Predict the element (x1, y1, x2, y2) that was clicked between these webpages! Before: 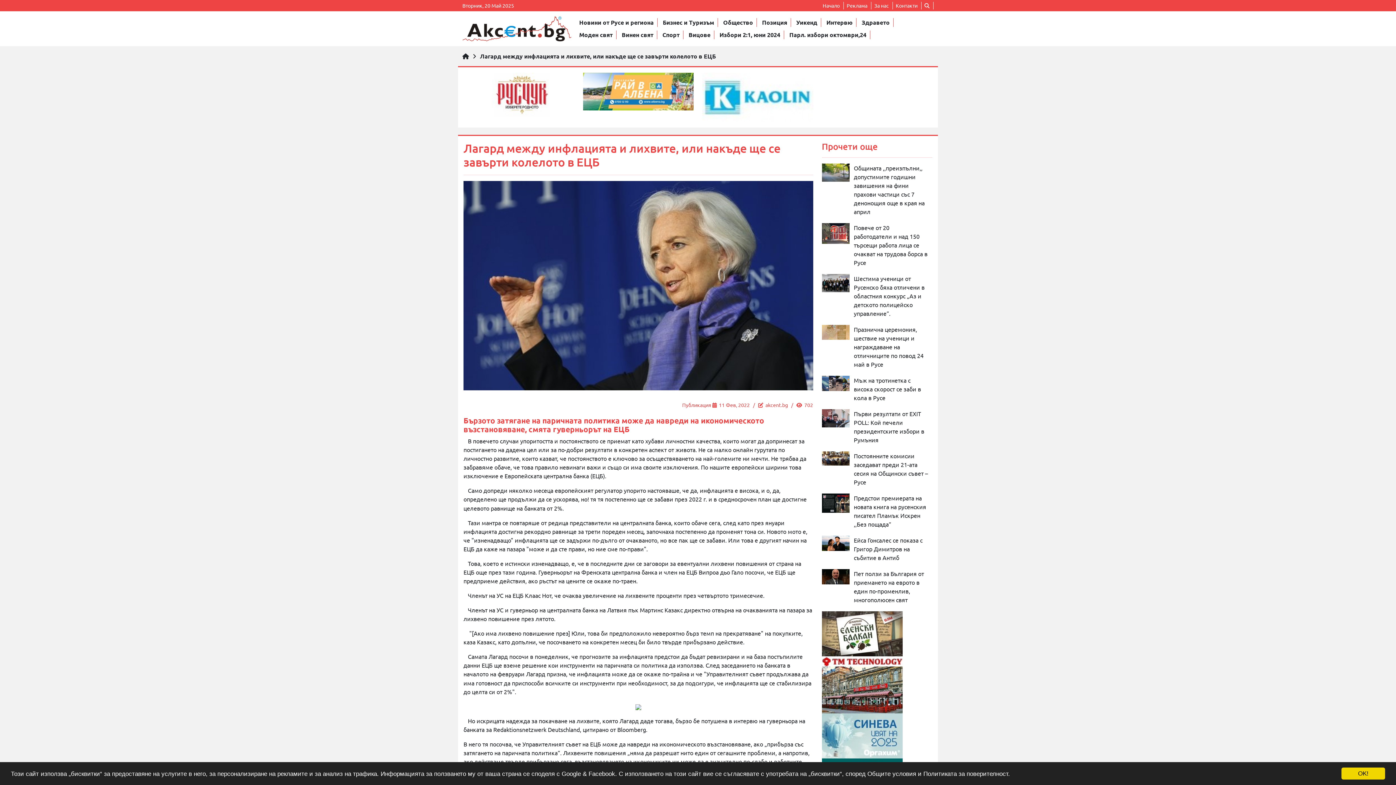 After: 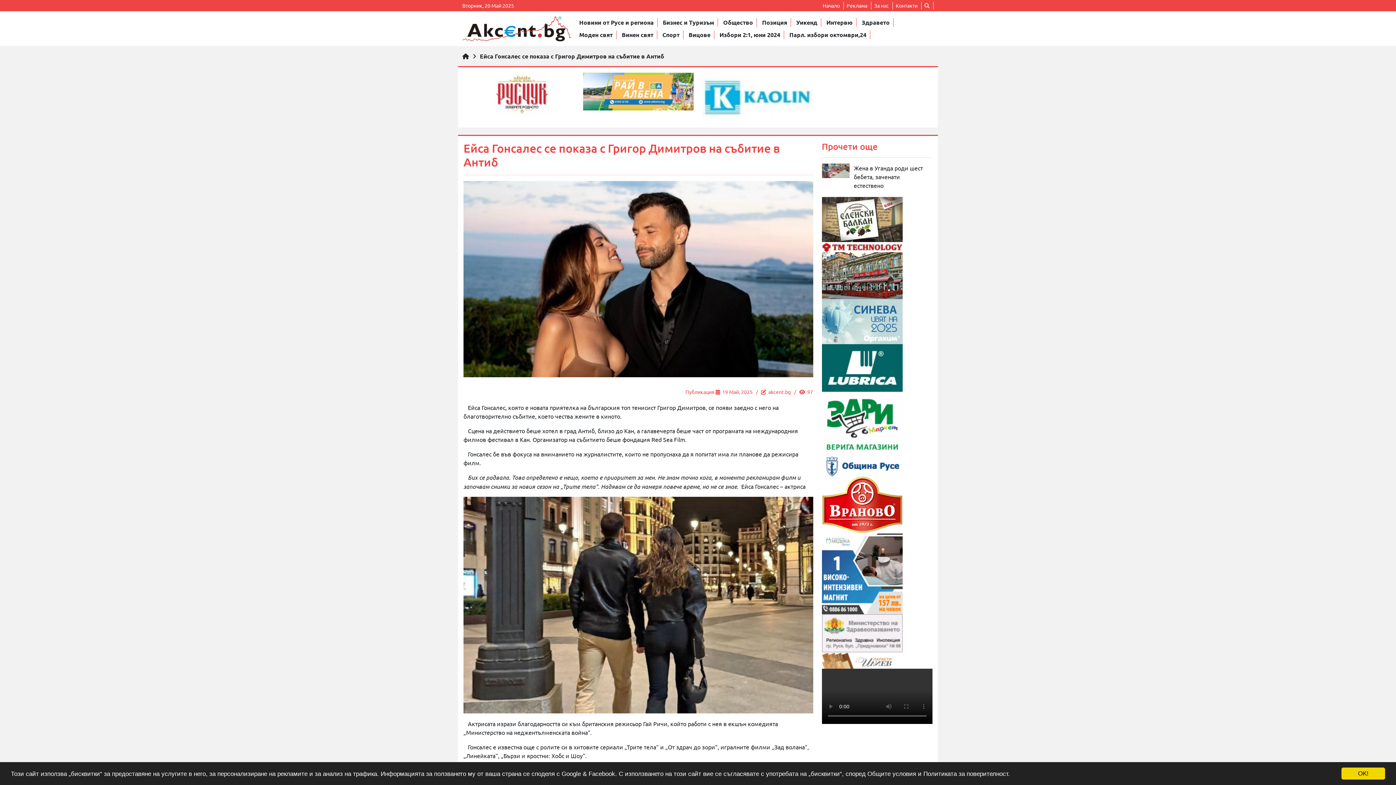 Action: bbox: (854, 536, 922, 561) label: Ейса Гонсалес се показа с Григор Димитров на събитие в Антиб